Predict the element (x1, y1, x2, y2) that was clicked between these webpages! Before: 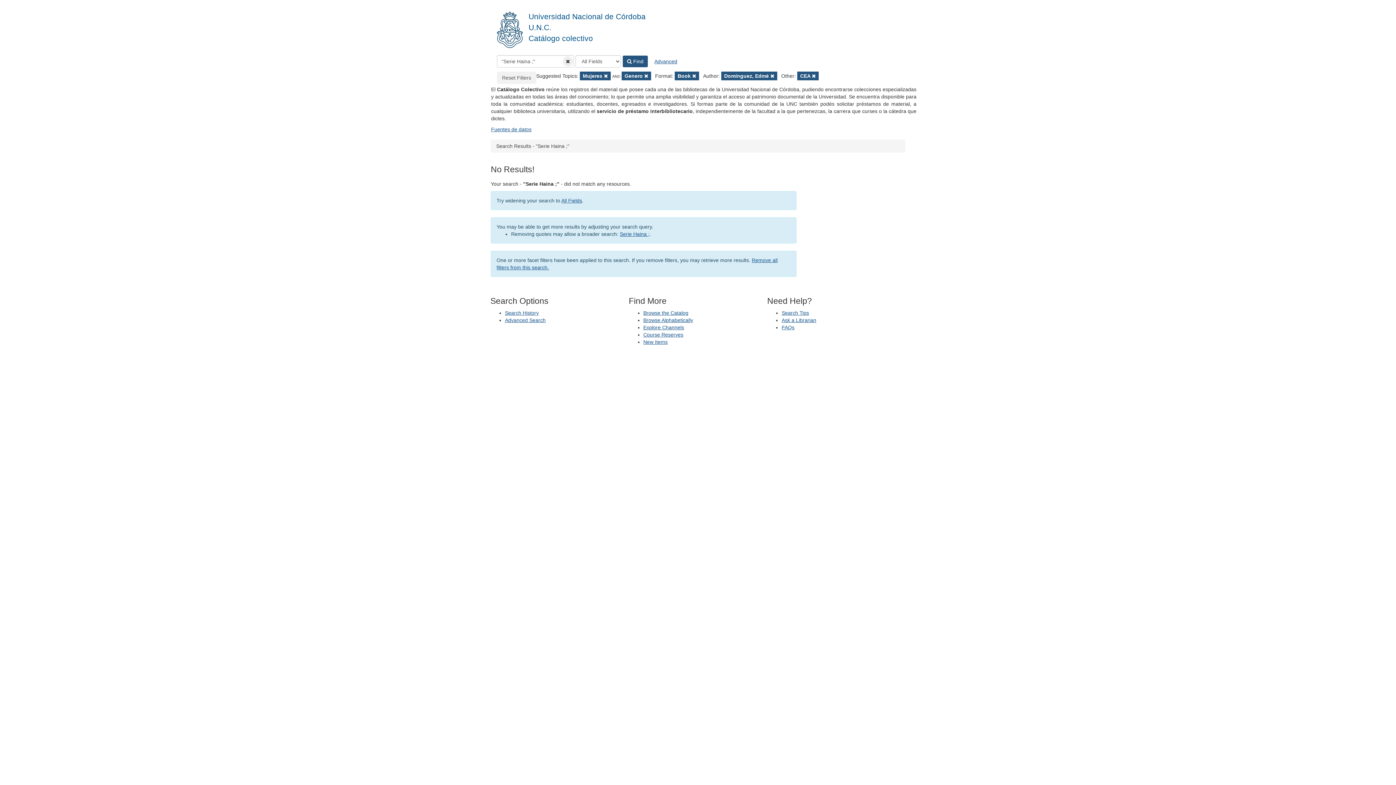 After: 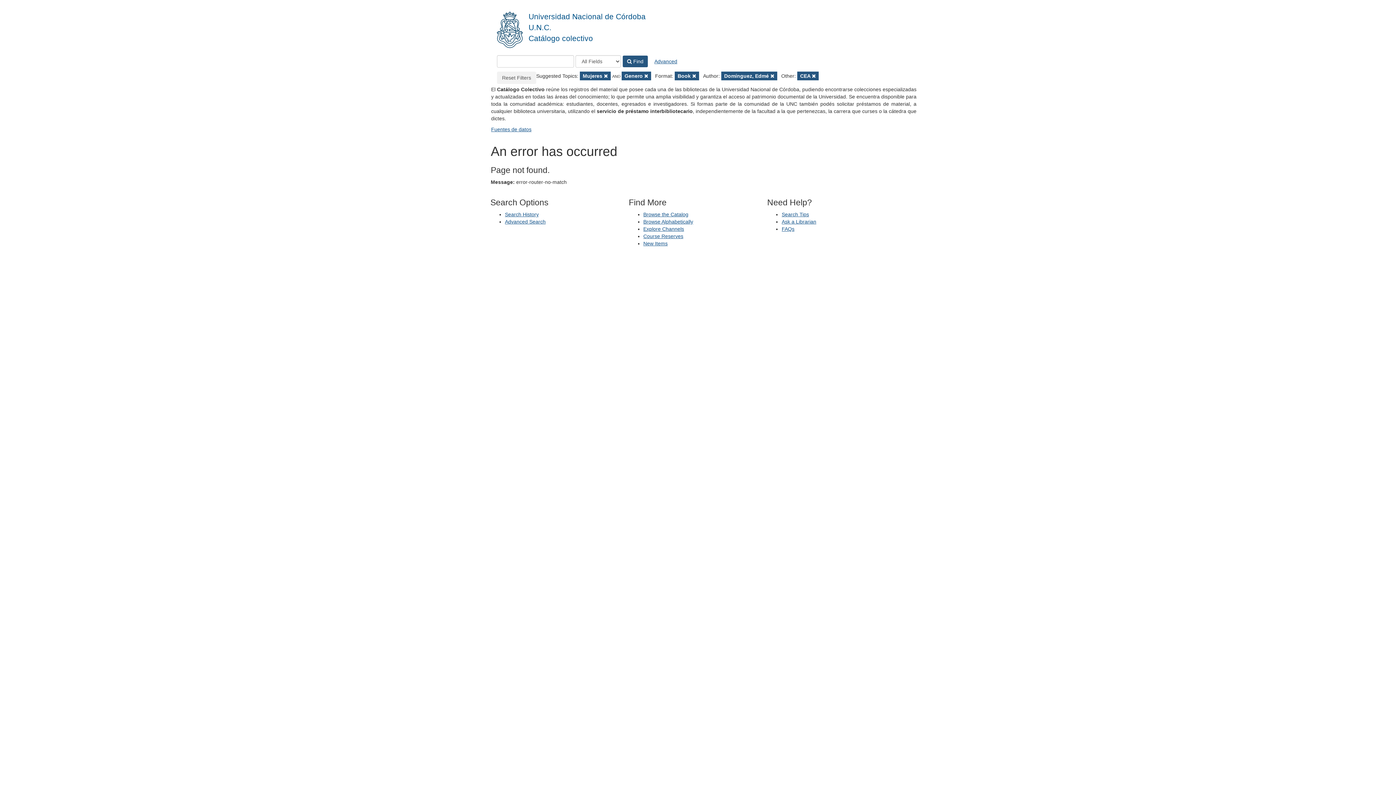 Action: label: Course Reserves bbox: (643, 332, 683, 337)